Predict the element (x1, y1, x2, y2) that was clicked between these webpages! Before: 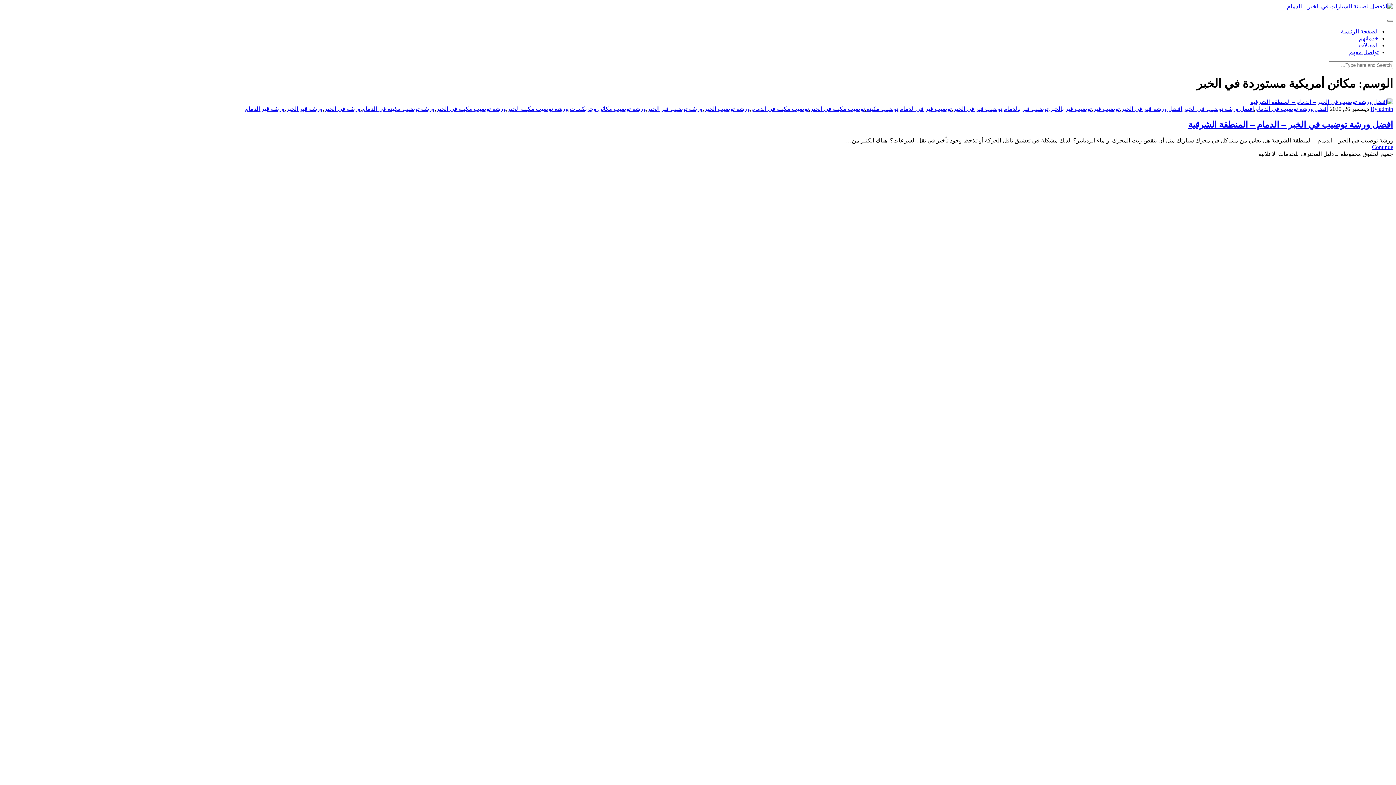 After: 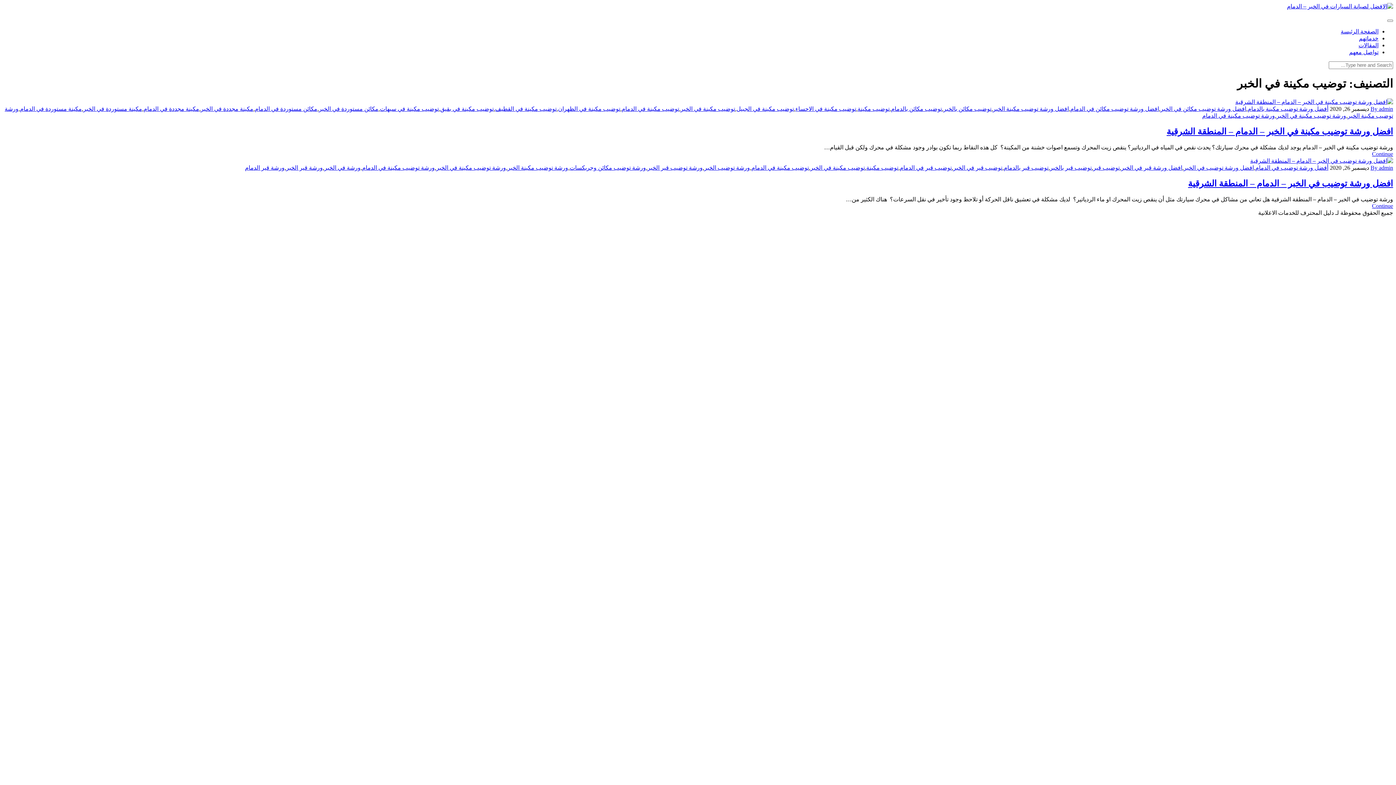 Action: bbox: (810, 105, 865, 111) label: توضيب مكينة في الخبر